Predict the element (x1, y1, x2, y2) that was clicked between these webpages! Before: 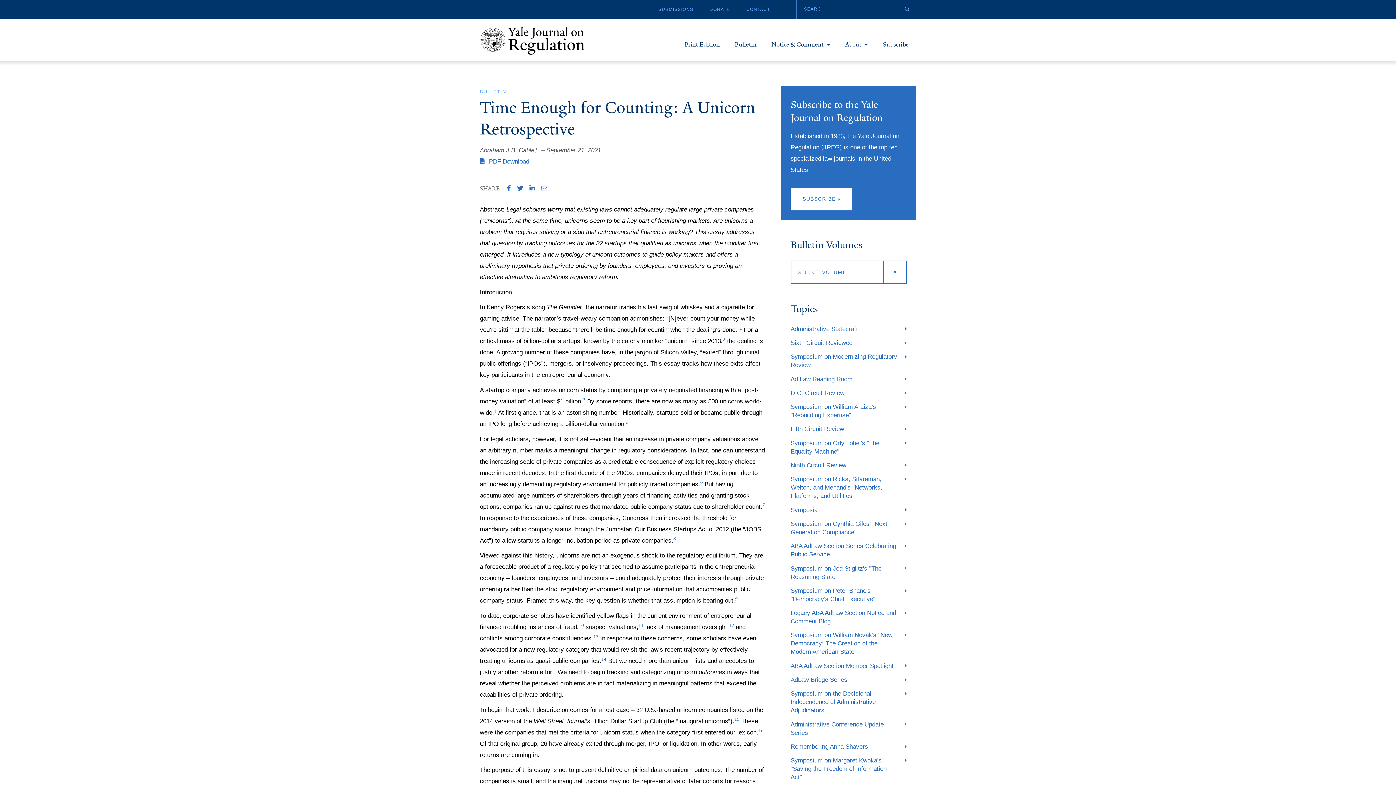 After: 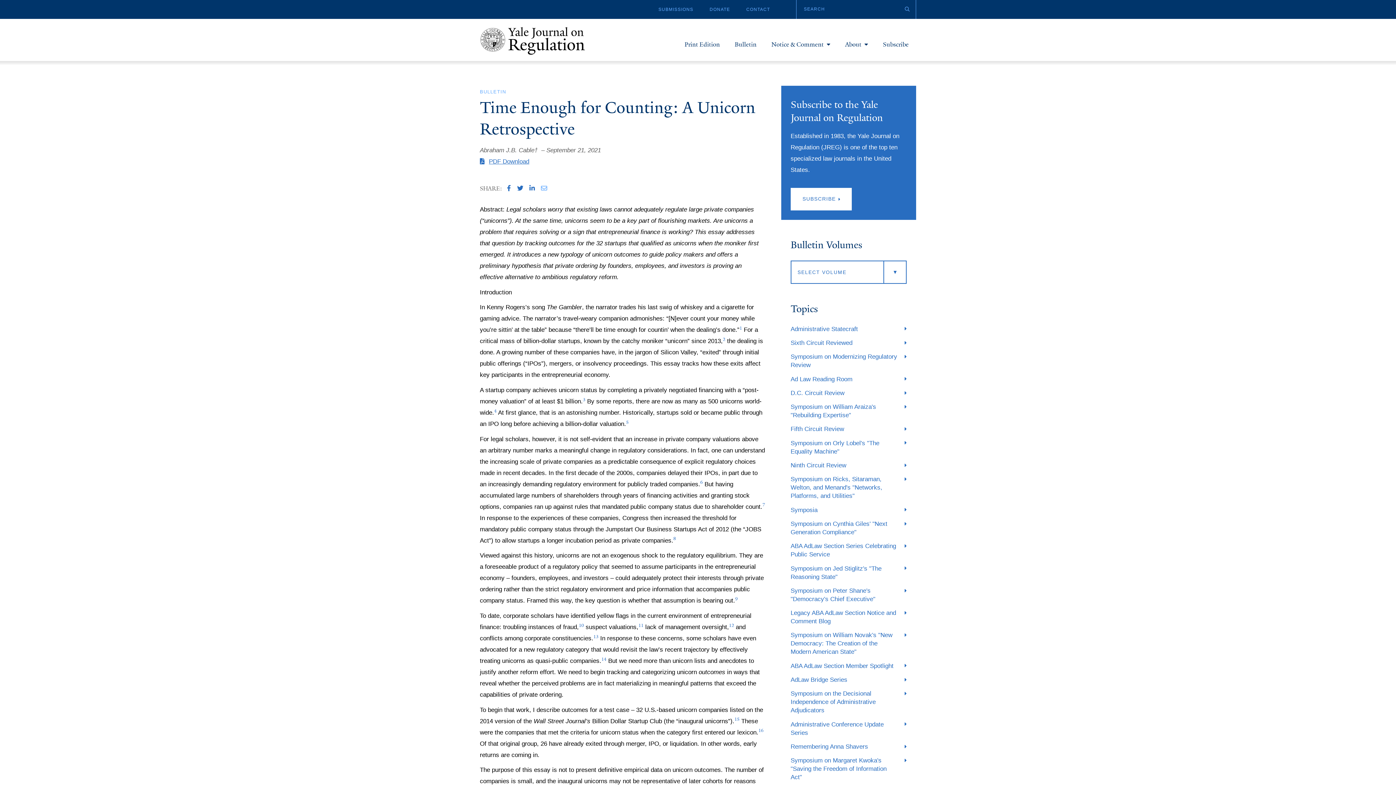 Action: bbox: (539, 183, 548, 193)